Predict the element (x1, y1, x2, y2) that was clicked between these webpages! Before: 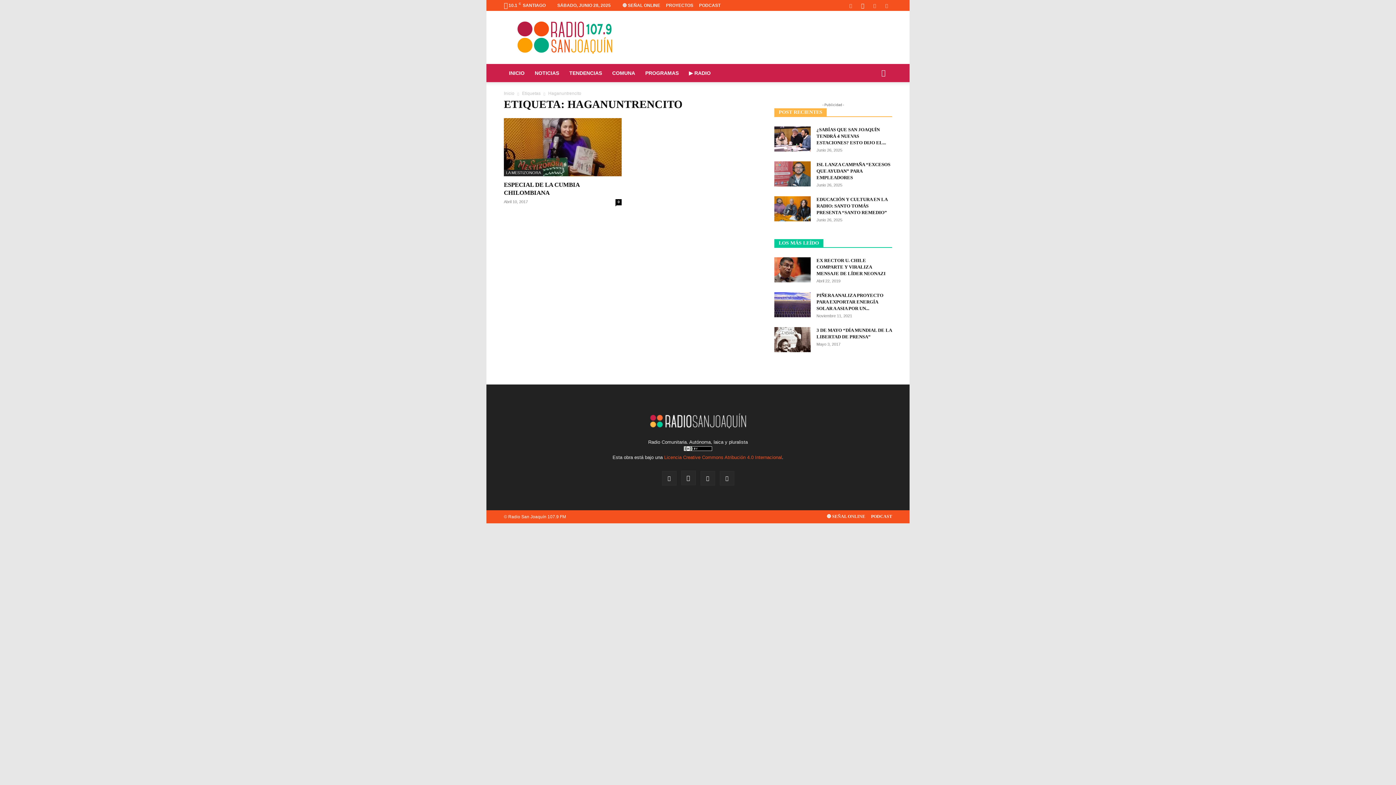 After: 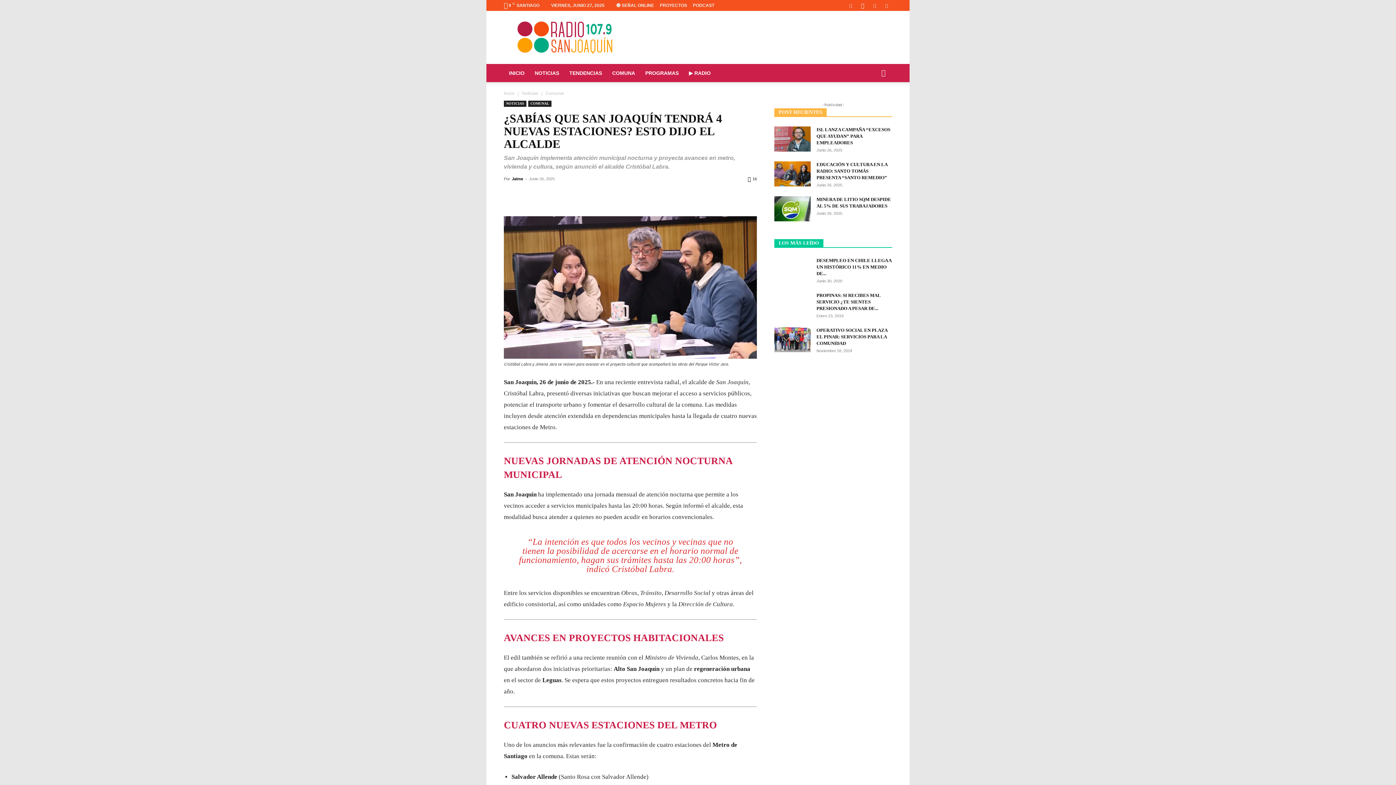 Action: bbox: (816, 126, 886, 145) label: ¿SABÍAS QUE SAN JOAQUÍN TENDRÁ 4 NUEVAS ESTACIONES? ESTO DIJO EL...